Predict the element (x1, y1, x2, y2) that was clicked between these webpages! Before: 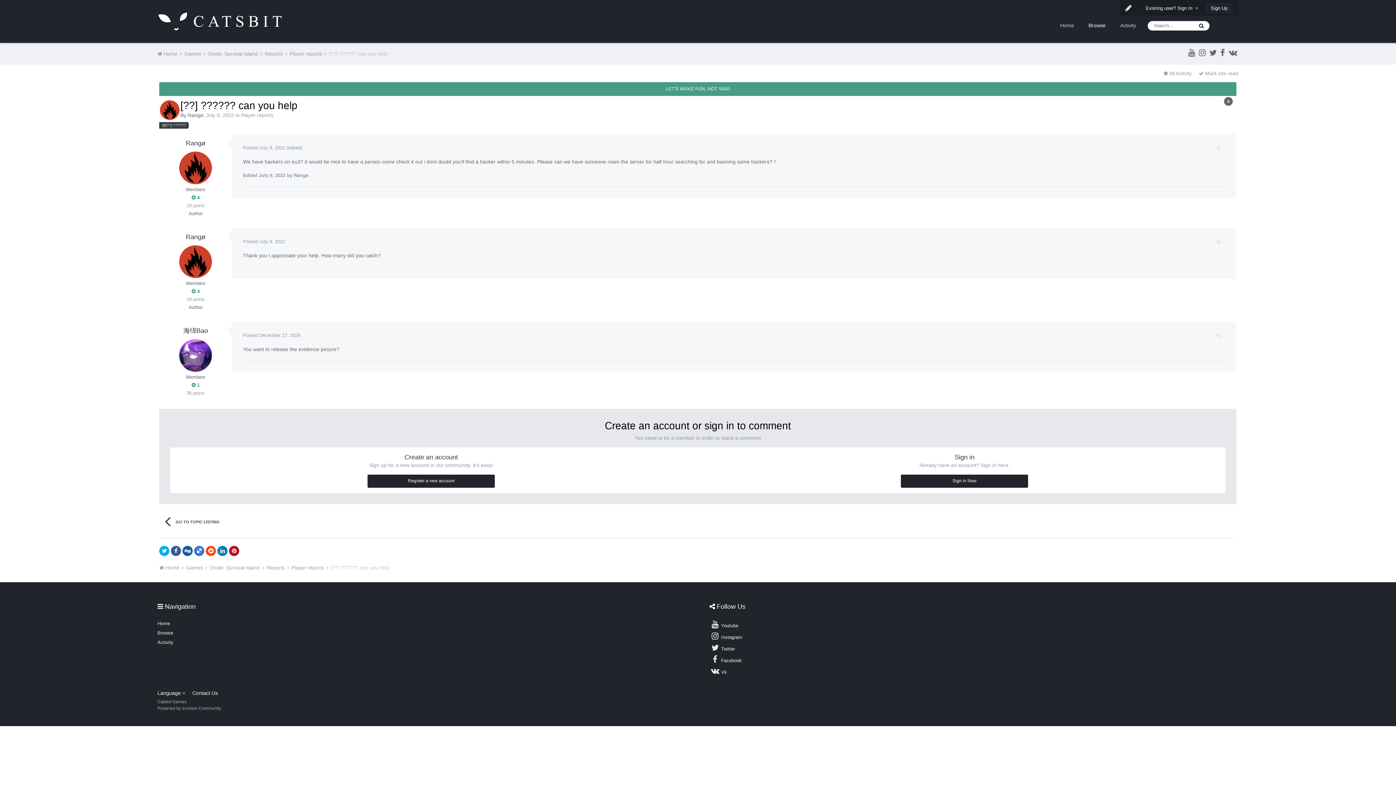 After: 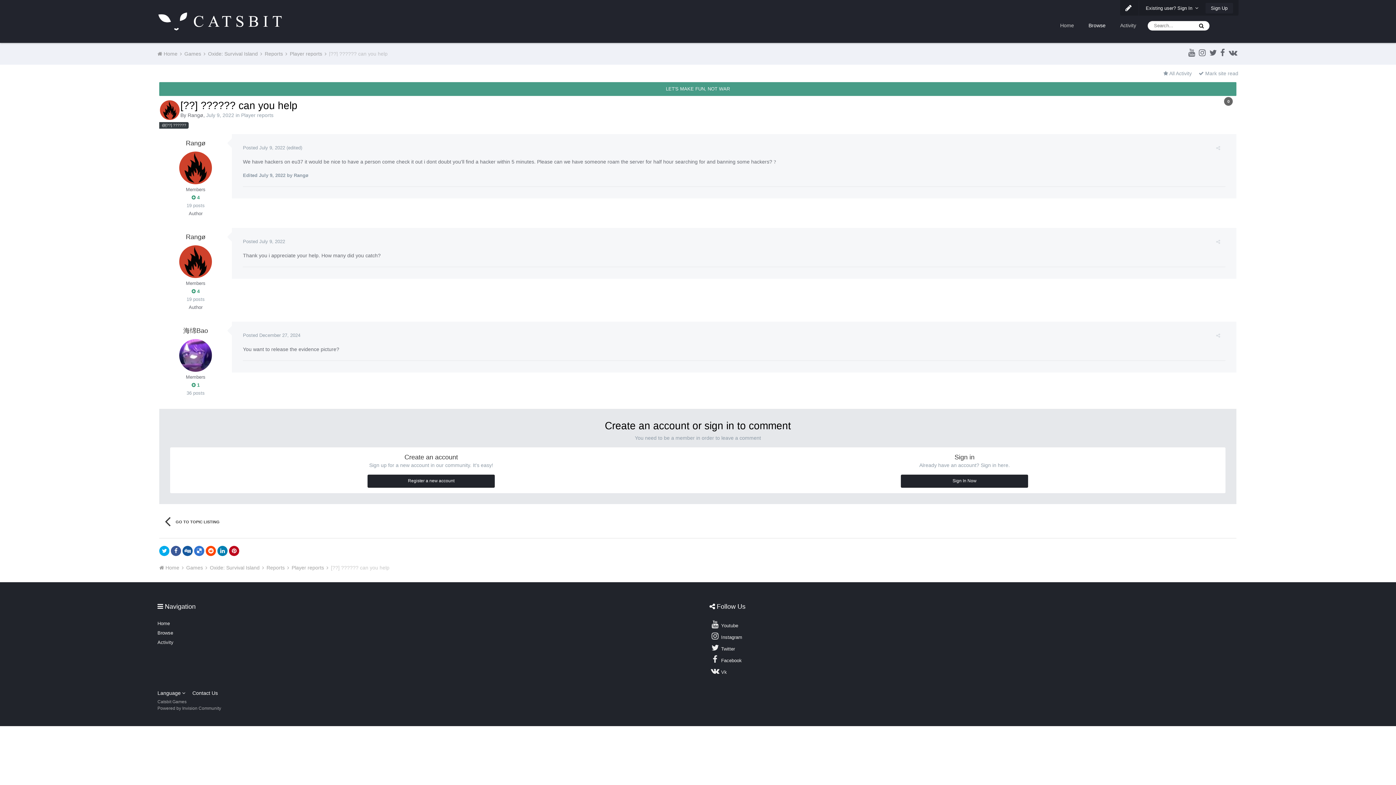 Action: label: Posted July 9, 2022 bbox: (242, 238, 285, 244)